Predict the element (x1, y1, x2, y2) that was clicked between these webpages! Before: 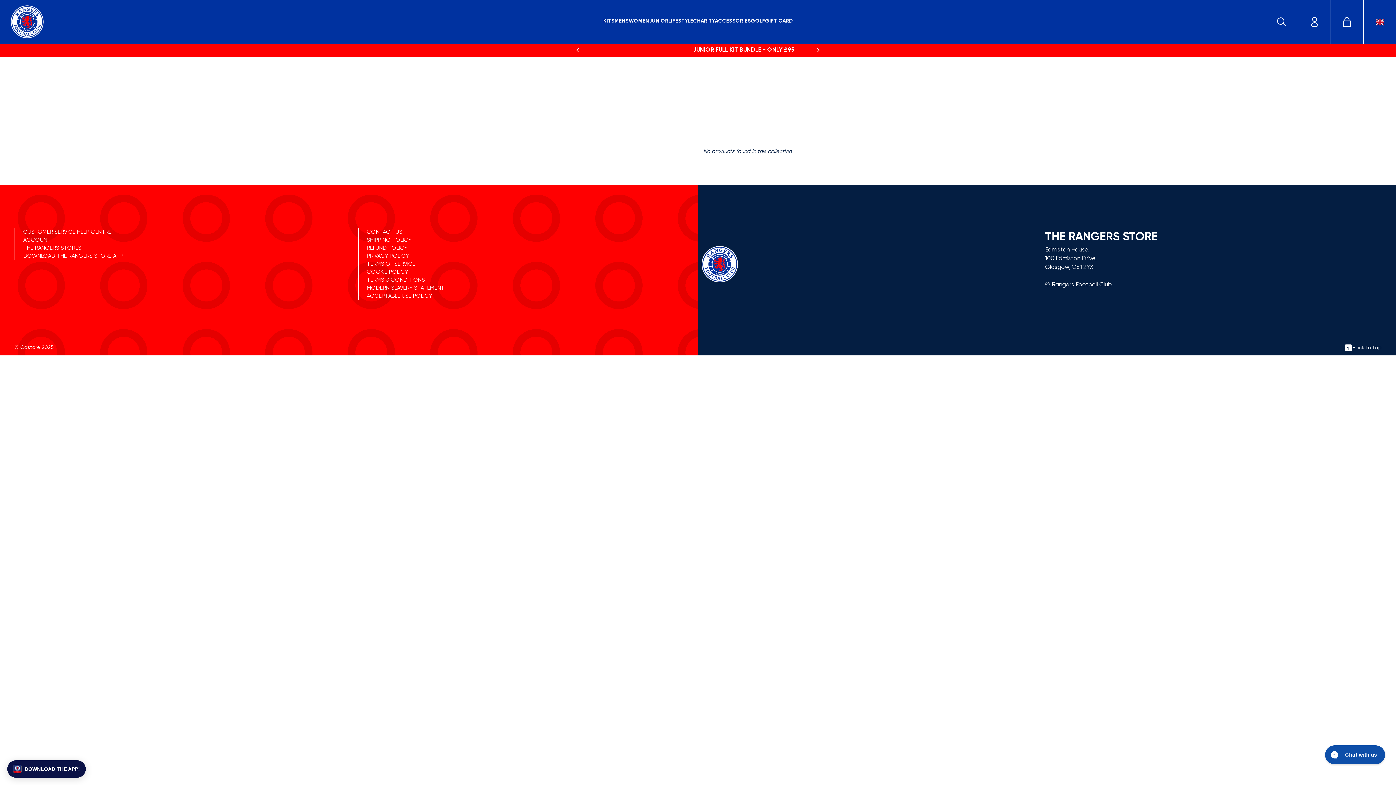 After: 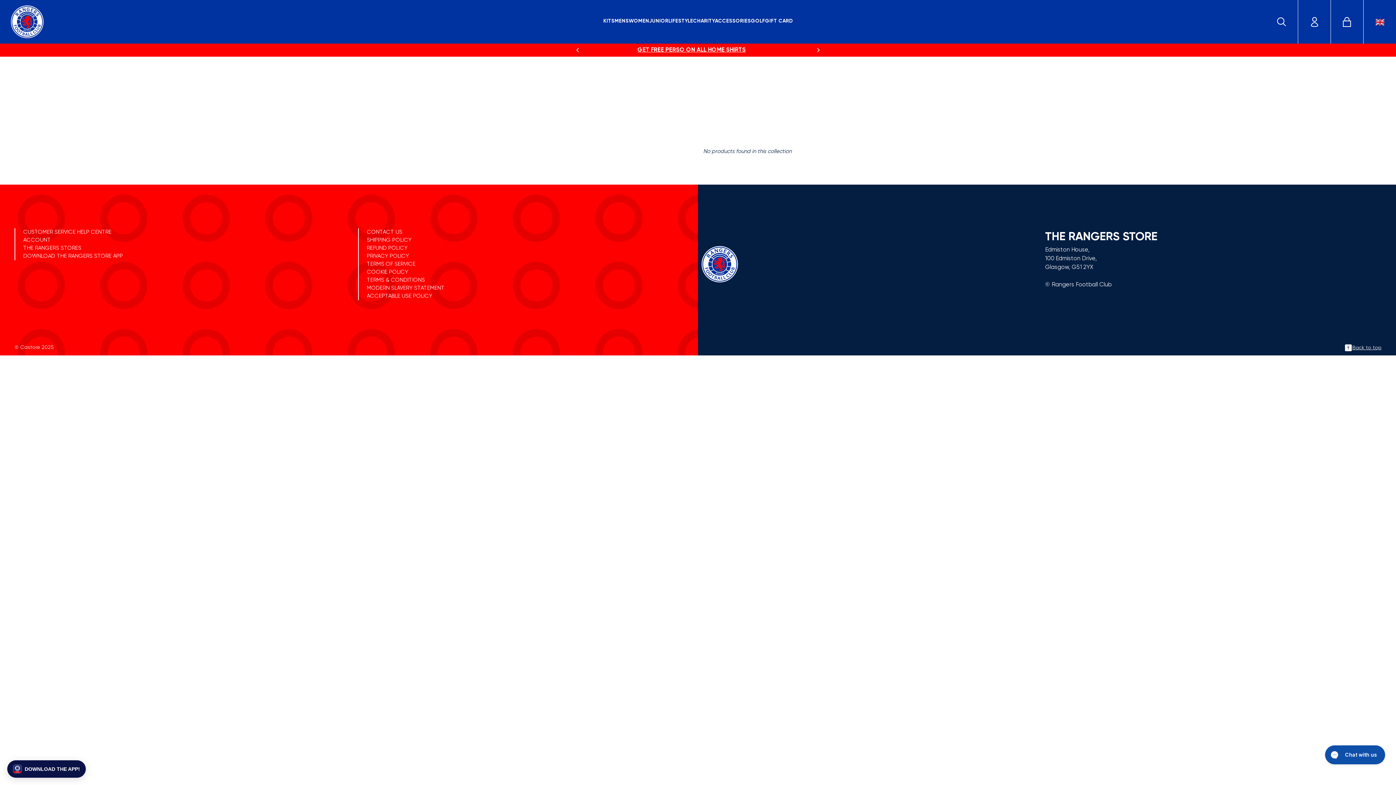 Action: label: Back to top bbox: (1344, 344, 1381, 352)